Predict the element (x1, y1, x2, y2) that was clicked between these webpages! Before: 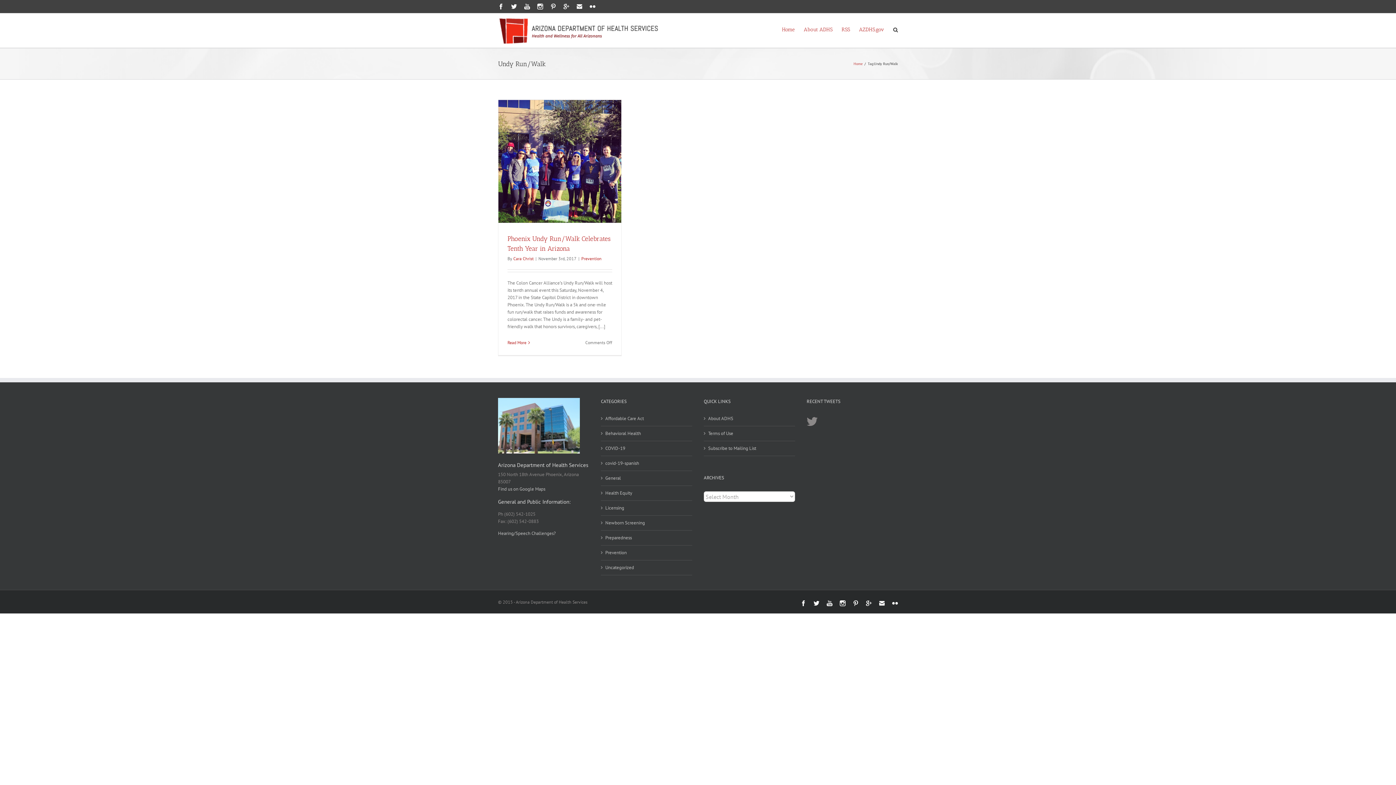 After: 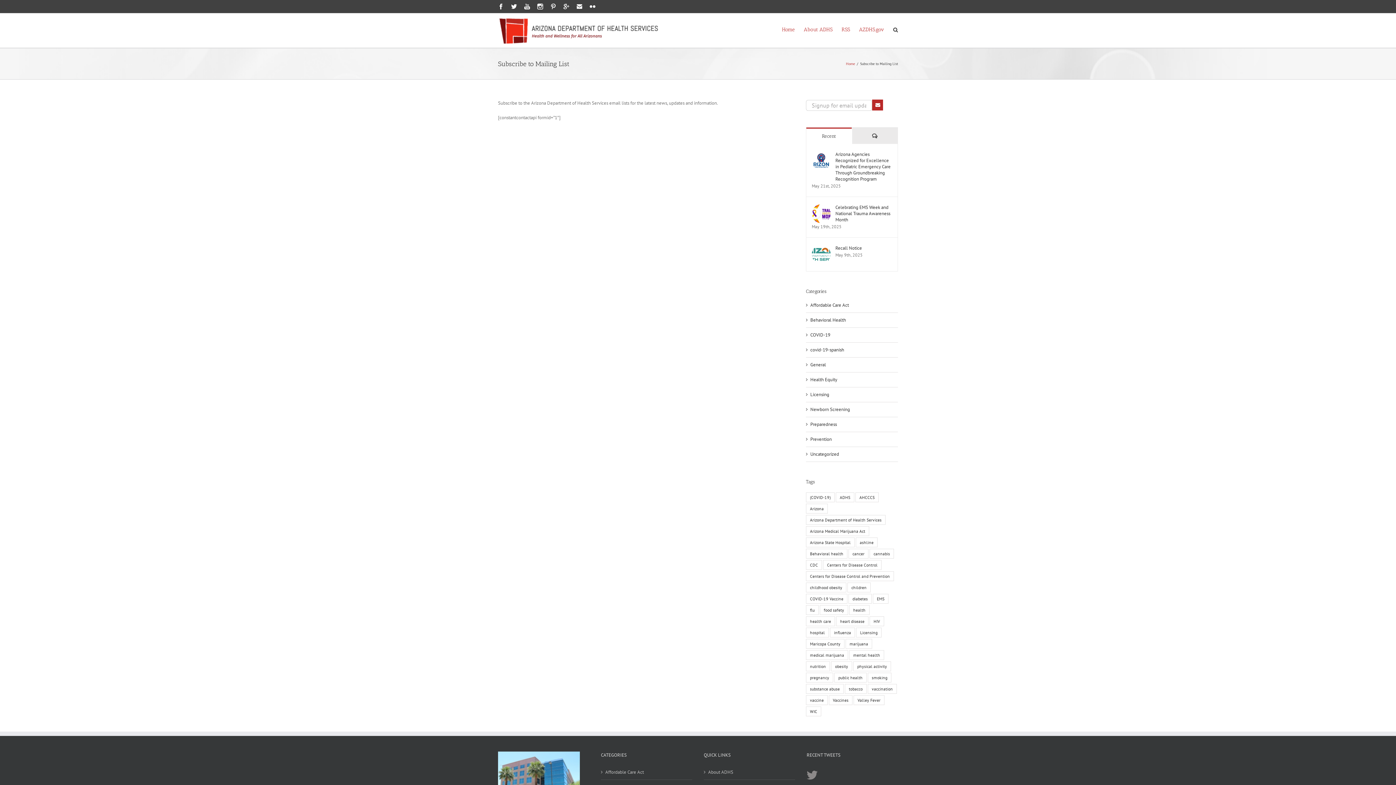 Action: label: Subscribe to Mailing List bbox: (708, 445, 791, 452)